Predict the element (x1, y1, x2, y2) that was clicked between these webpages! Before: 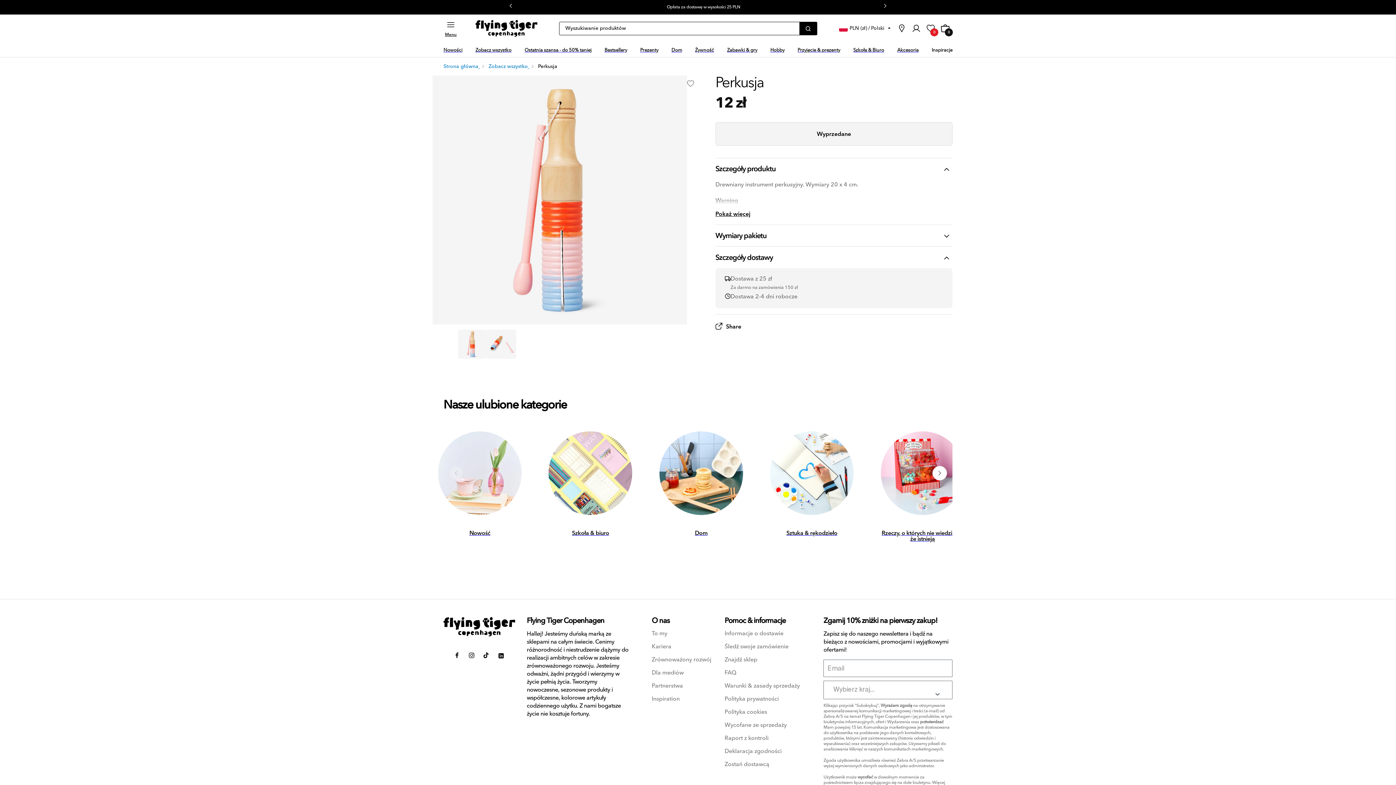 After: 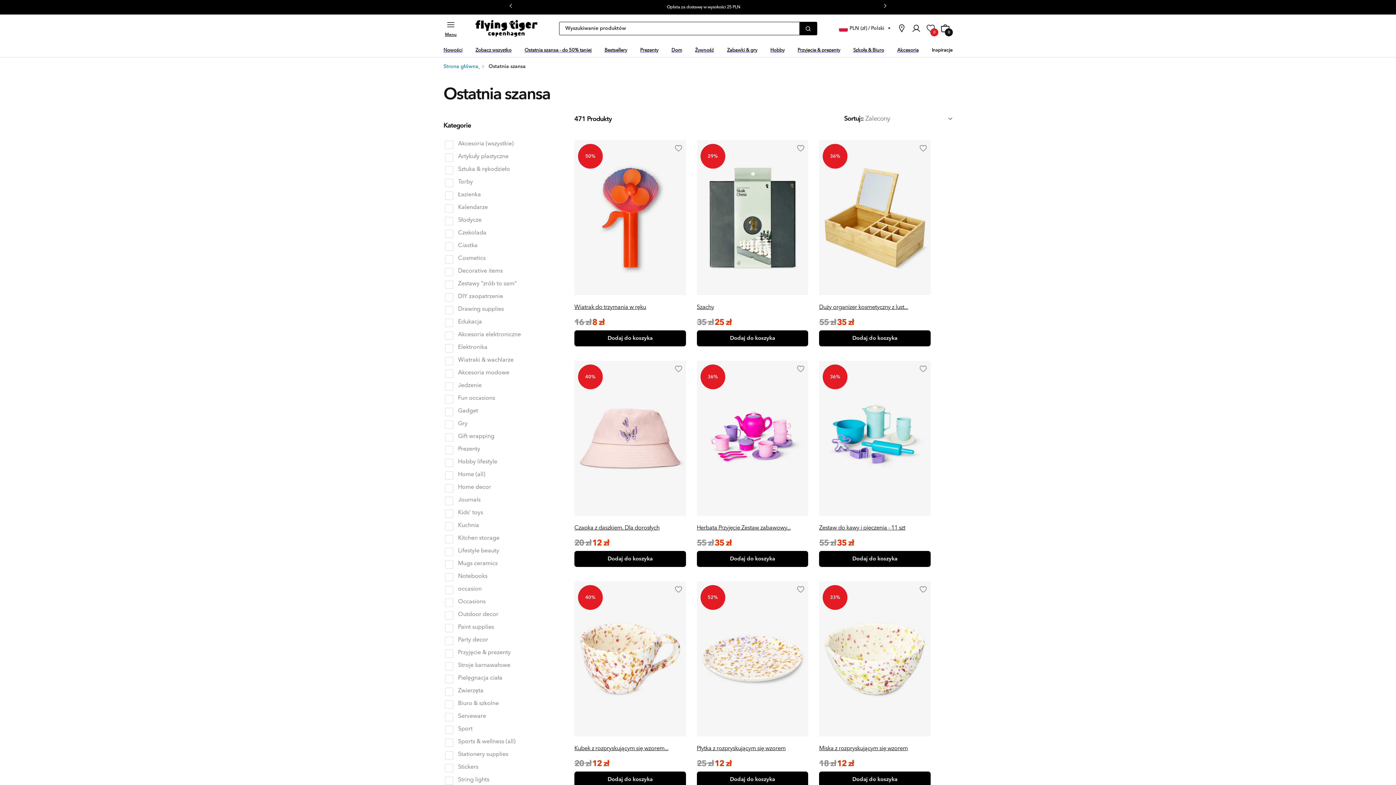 Action: label: Ostatnia szansa - do 50% taniej bbox: (524, 44, 591, 54)